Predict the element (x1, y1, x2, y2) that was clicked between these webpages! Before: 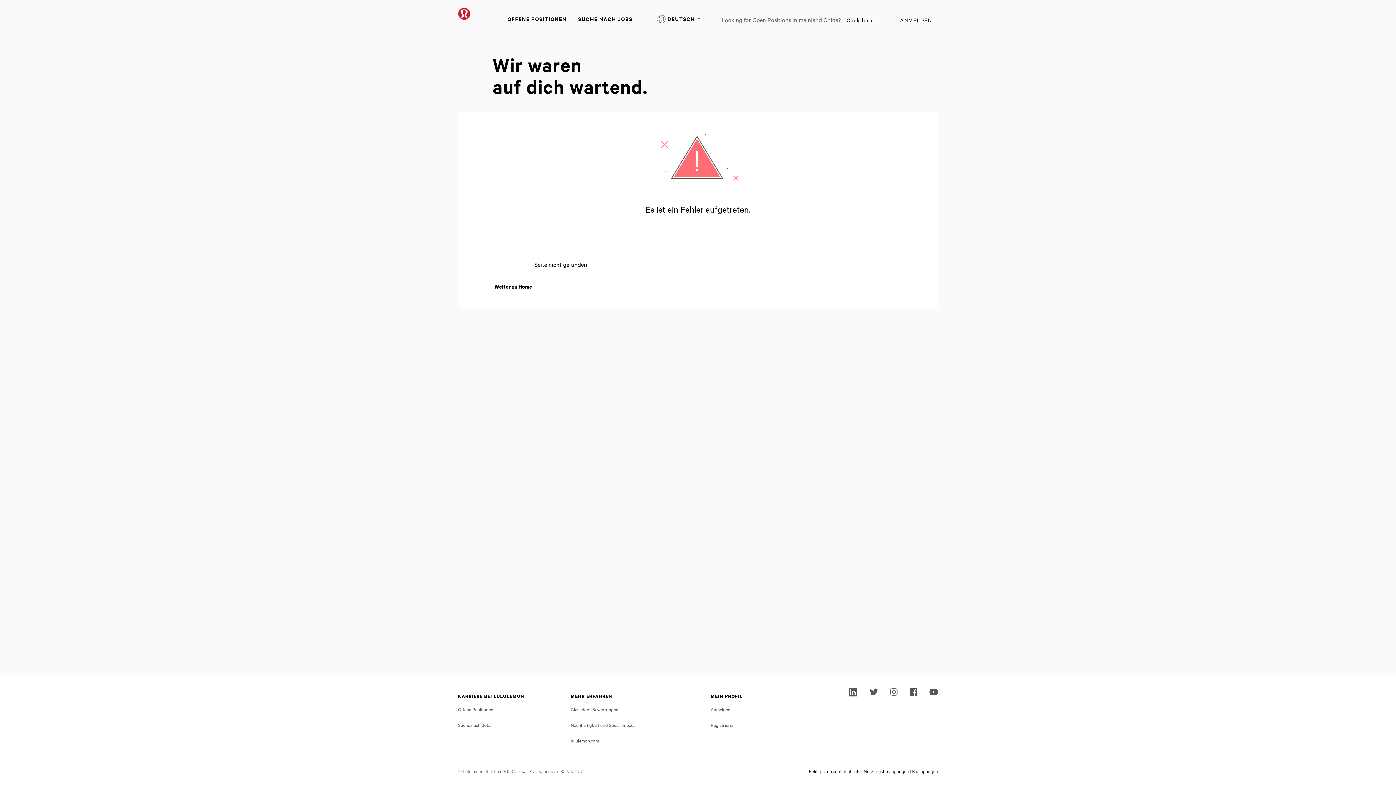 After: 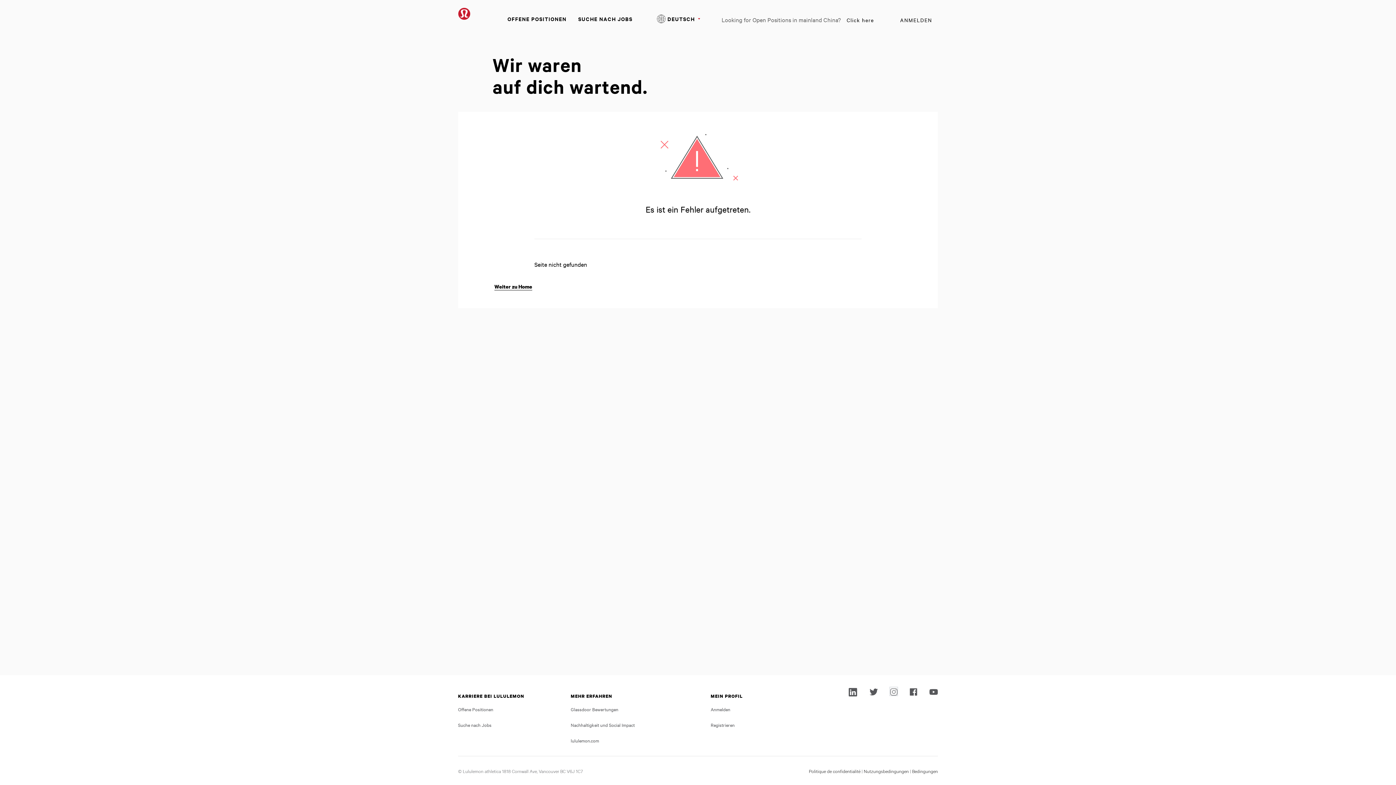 Action: bbox: (890, 687, 897, 696)